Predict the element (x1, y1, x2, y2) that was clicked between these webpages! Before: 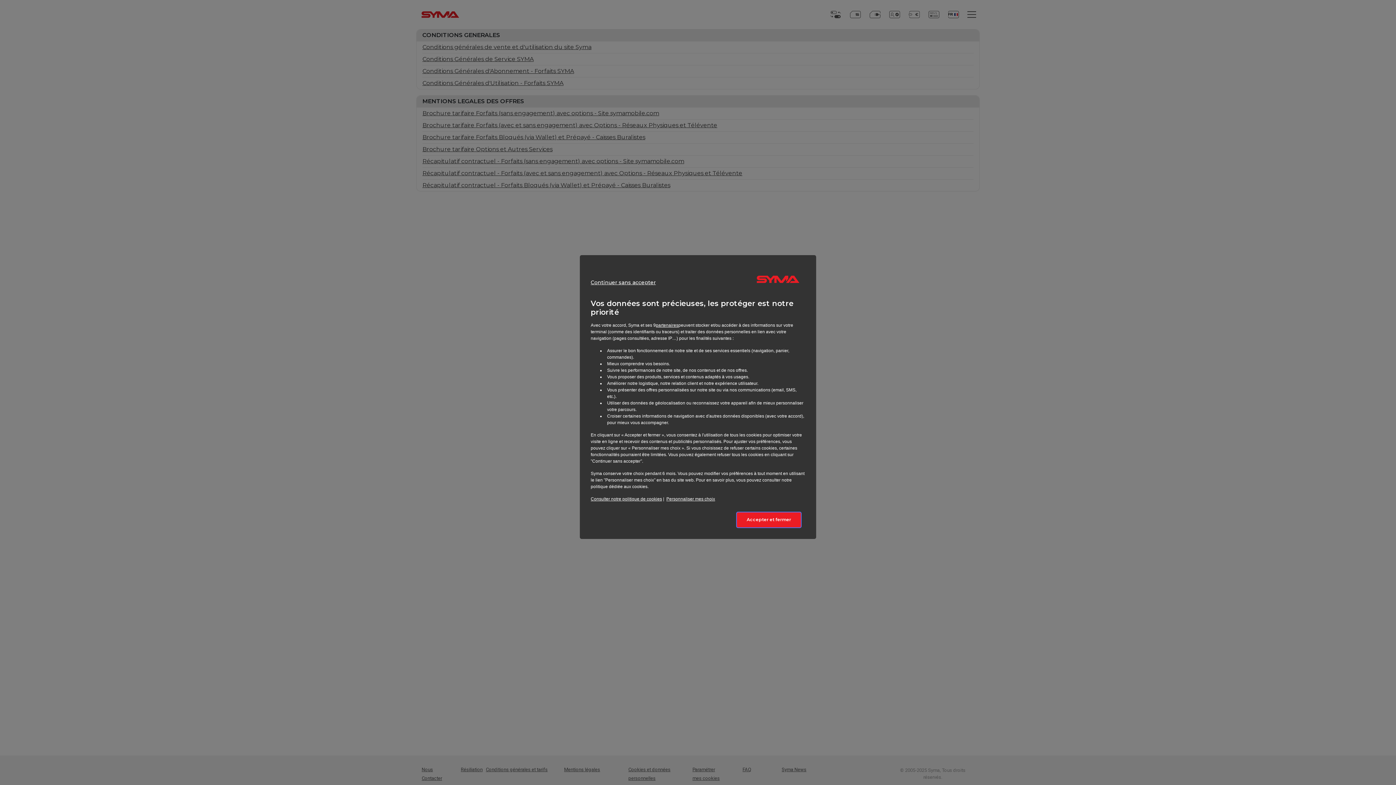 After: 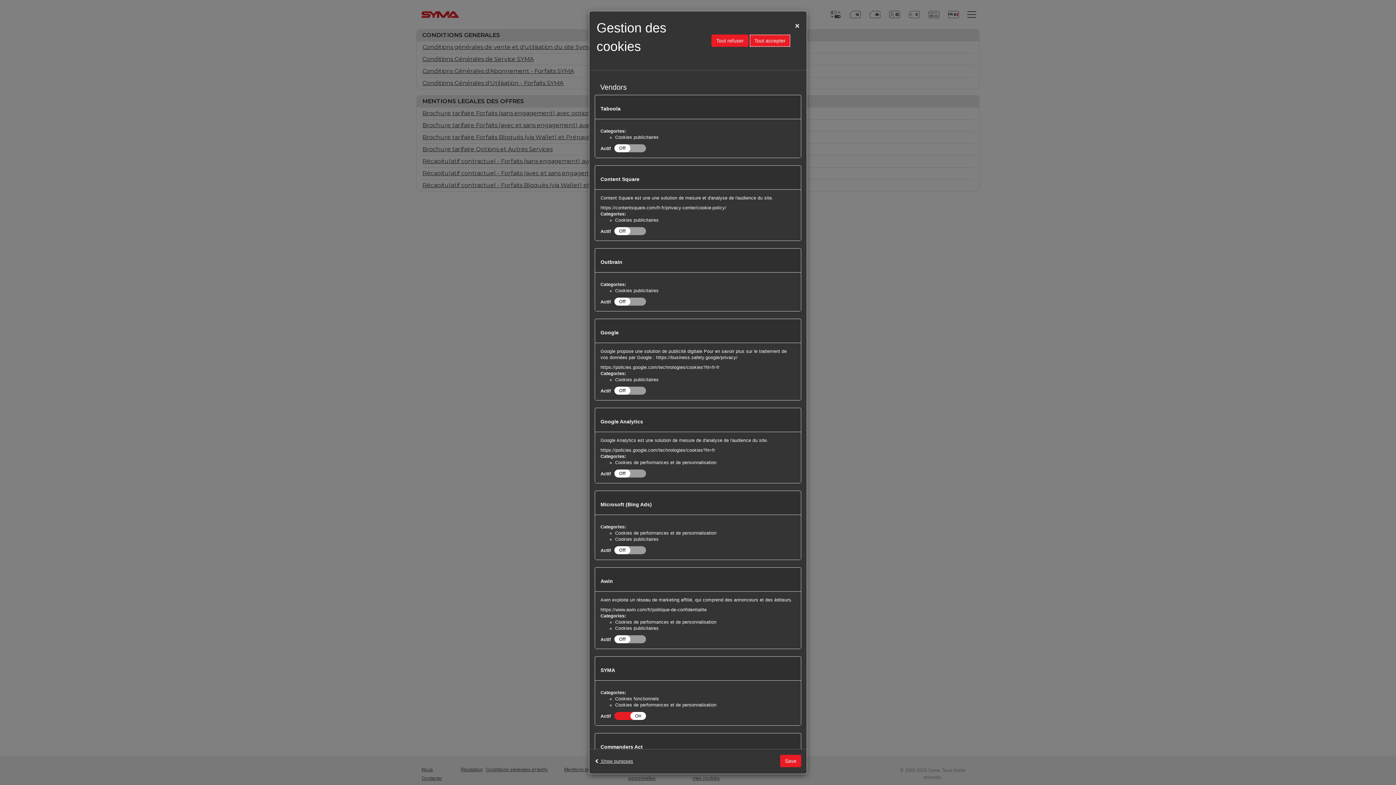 Action: label: afficher la liste des partenaires bbox: (656, 322, 678, 328)